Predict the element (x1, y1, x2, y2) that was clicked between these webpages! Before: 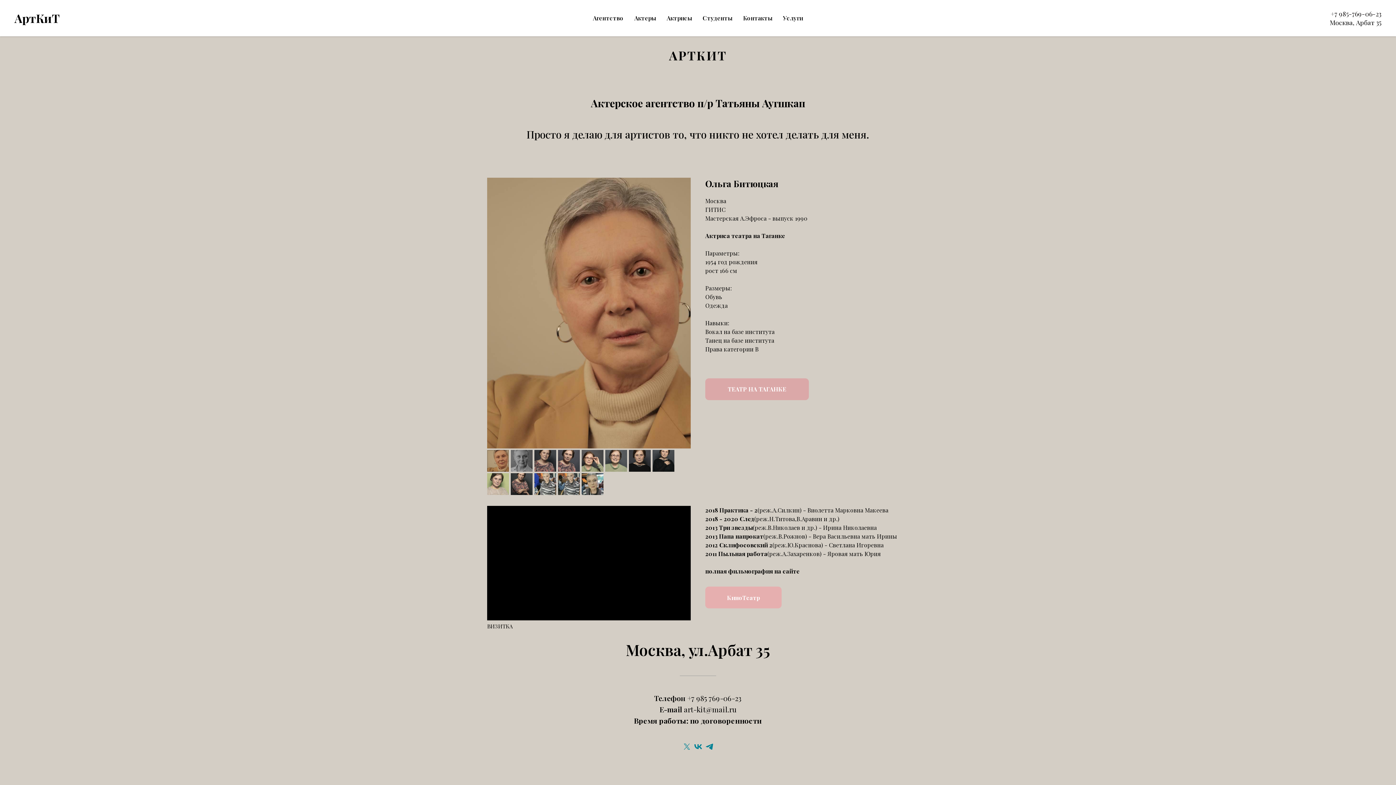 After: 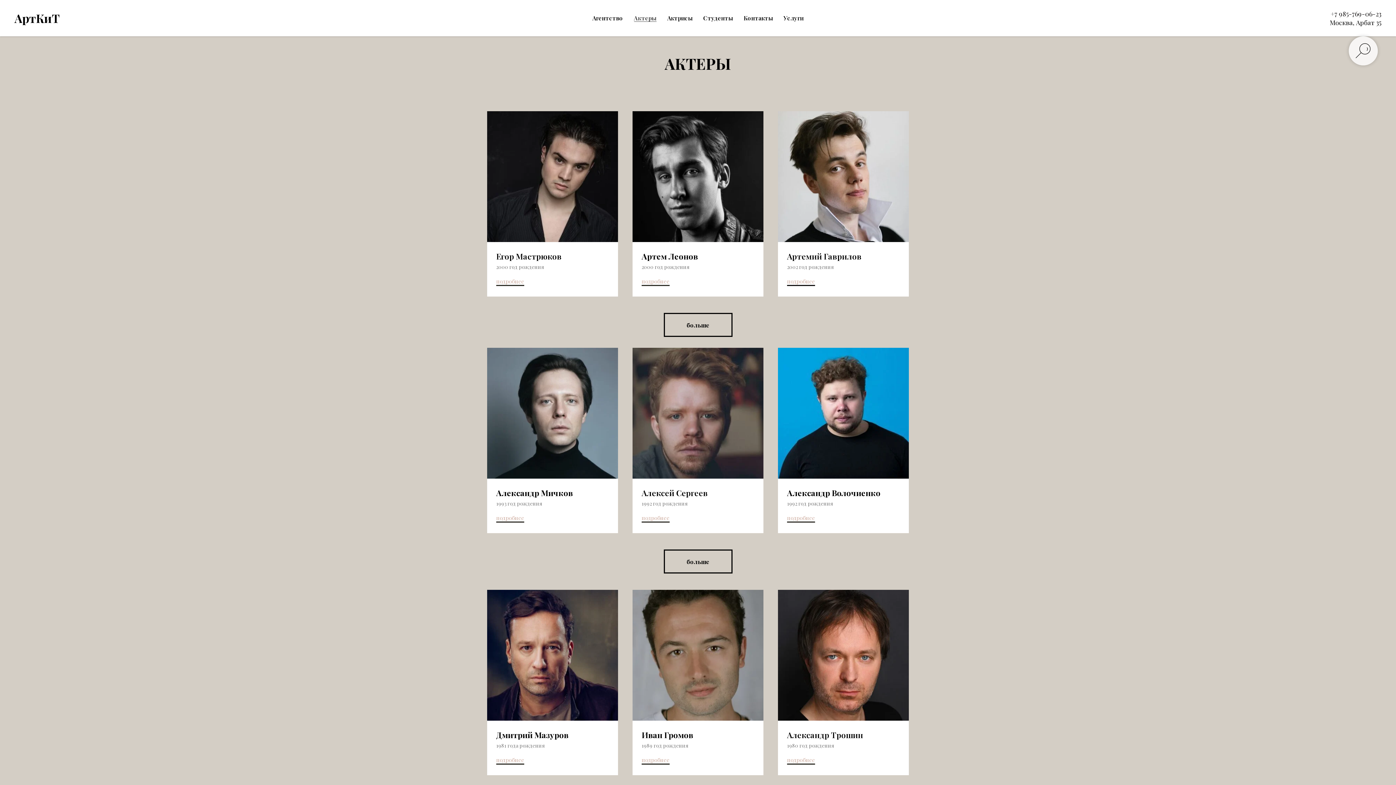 Action: label: Актеры bbox: (634, 14, 656, 21)